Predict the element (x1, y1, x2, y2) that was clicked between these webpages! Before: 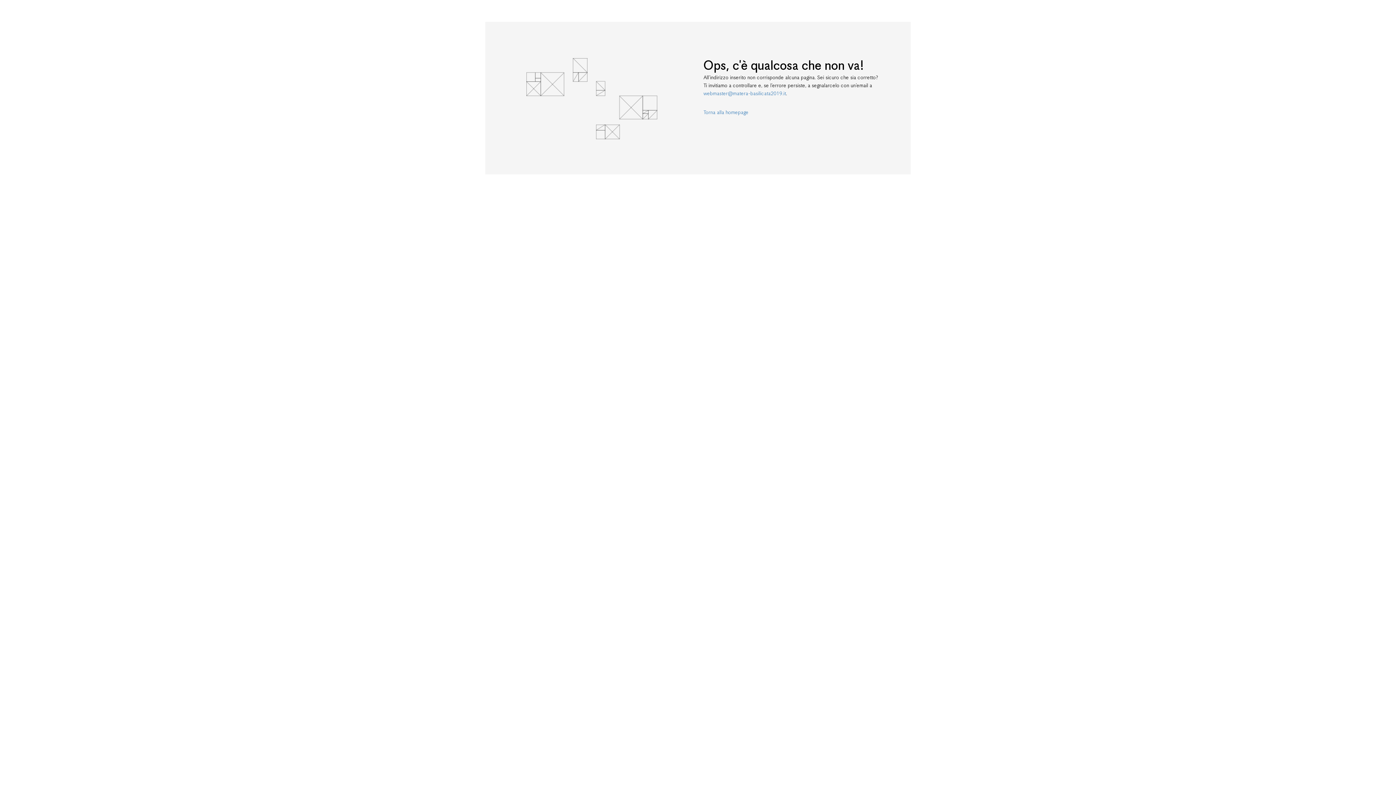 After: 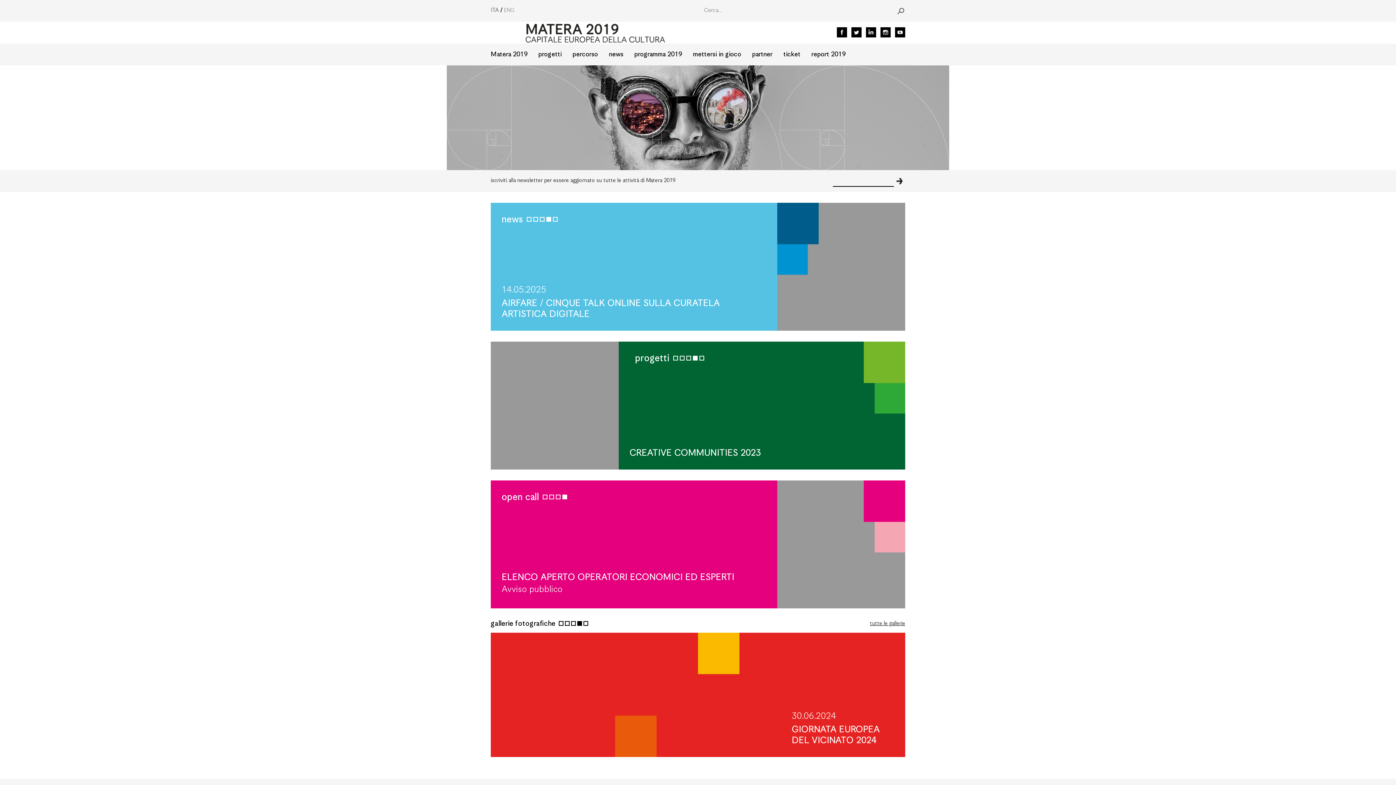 Action: label: Torna alla homepage bbox: (703, 110, 748, 115)